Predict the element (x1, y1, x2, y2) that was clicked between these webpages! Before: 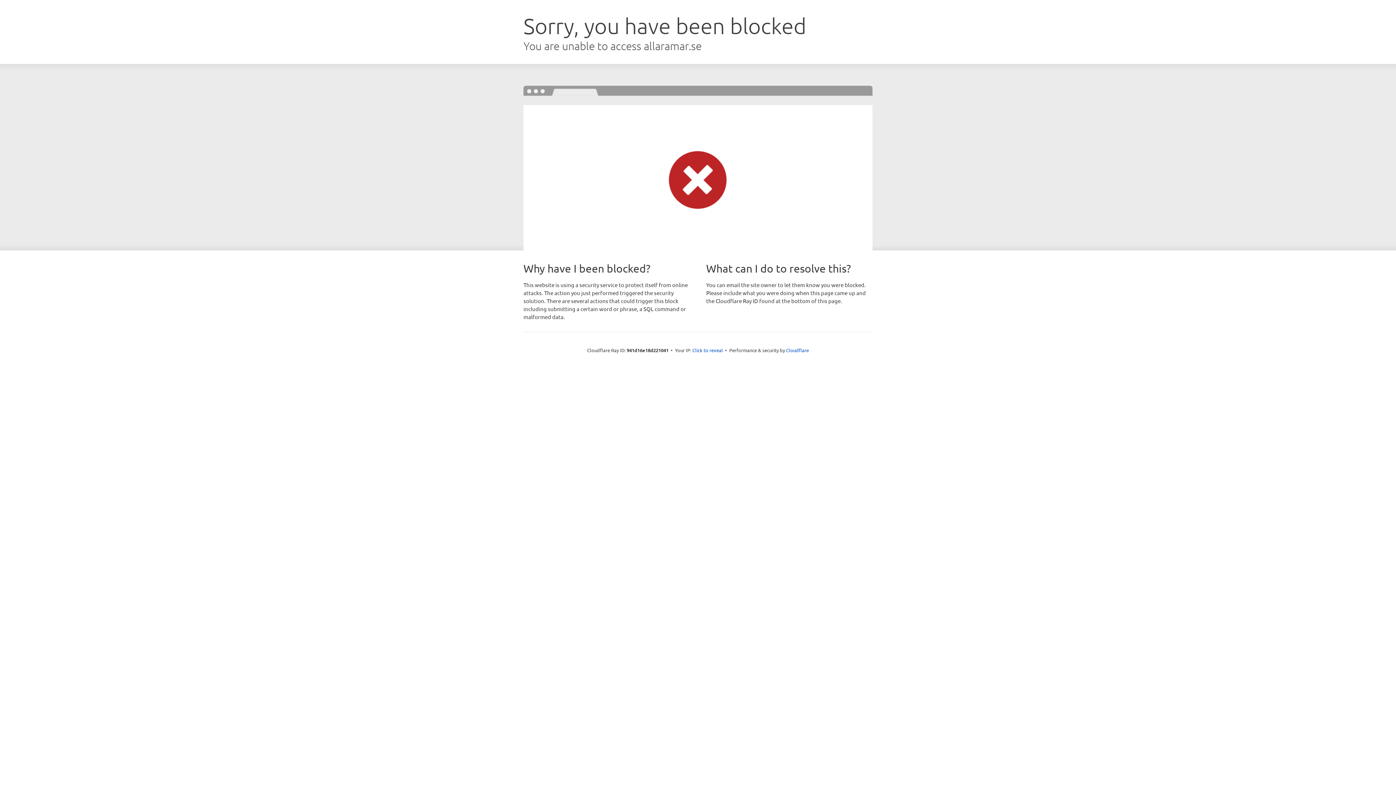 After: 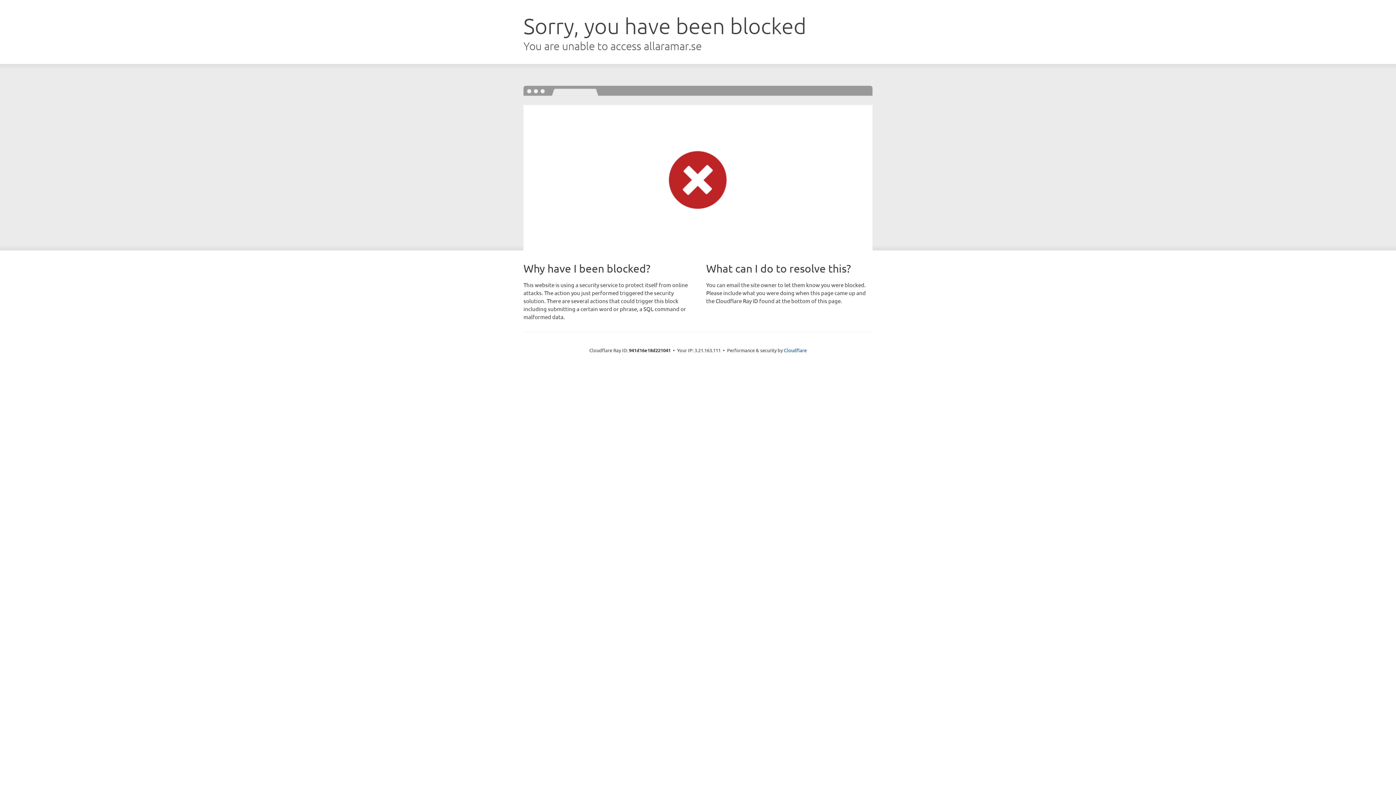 Action: label: Click to reveal bbox: (692, 346, 723, 353)